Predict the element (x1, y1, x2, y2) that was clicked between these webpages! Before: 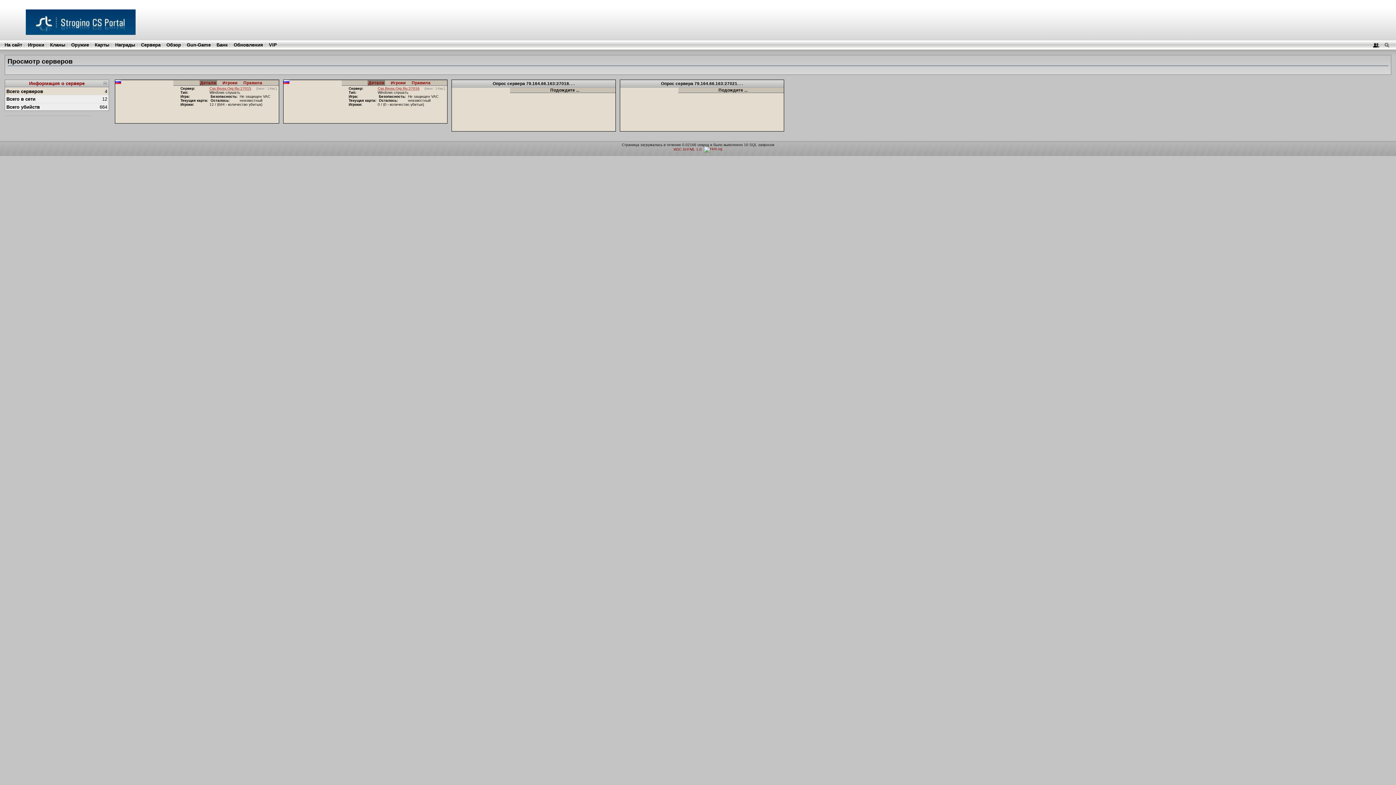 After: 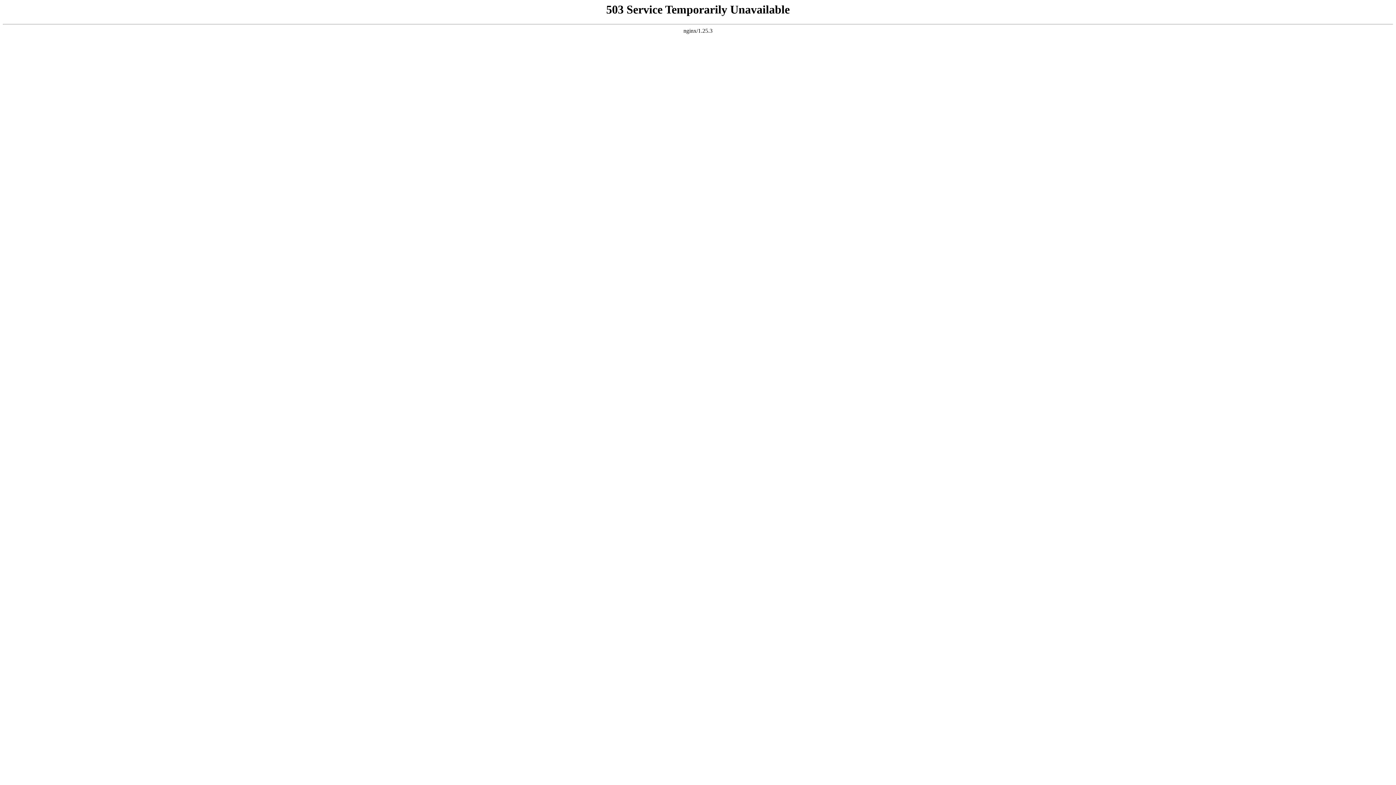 Action: label: Кланы bbox: (50, 42, 65, 47)